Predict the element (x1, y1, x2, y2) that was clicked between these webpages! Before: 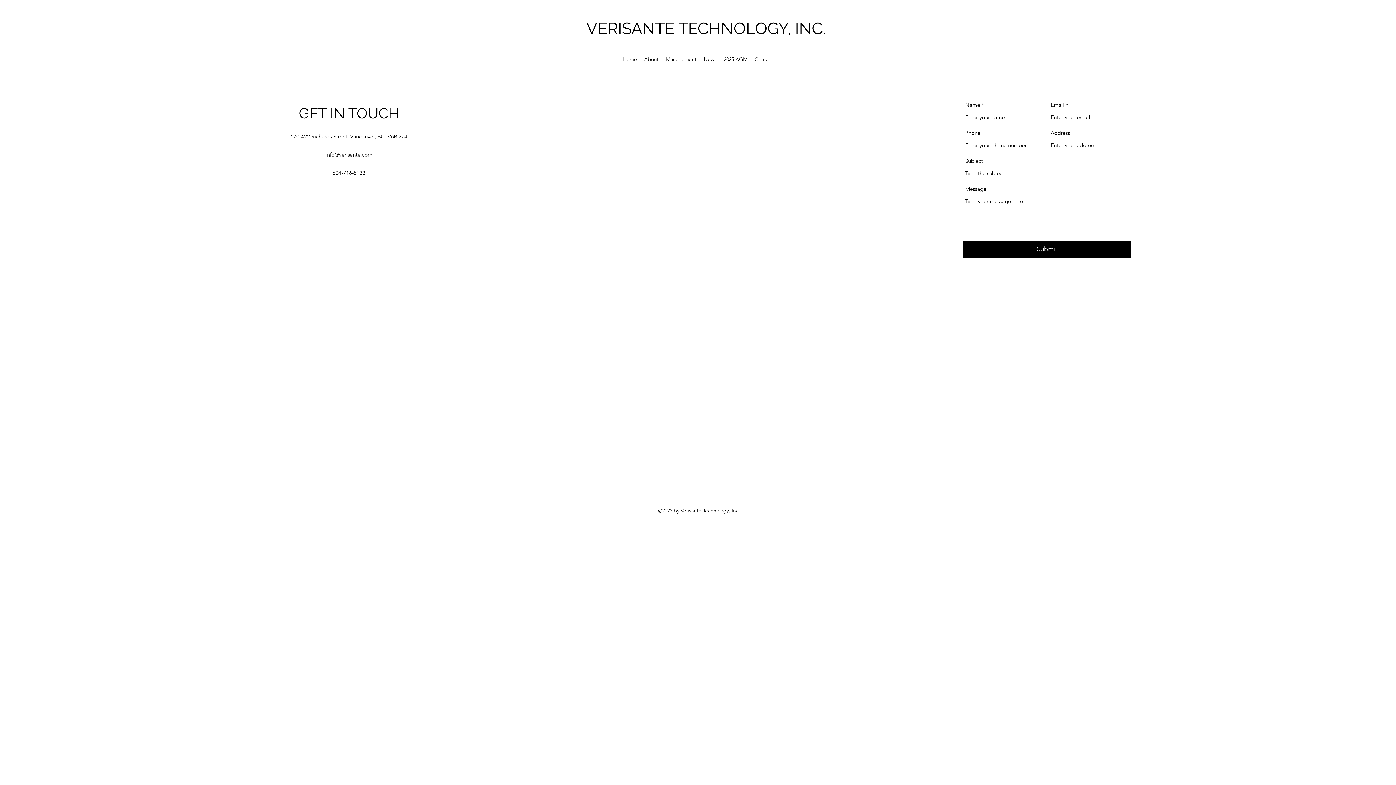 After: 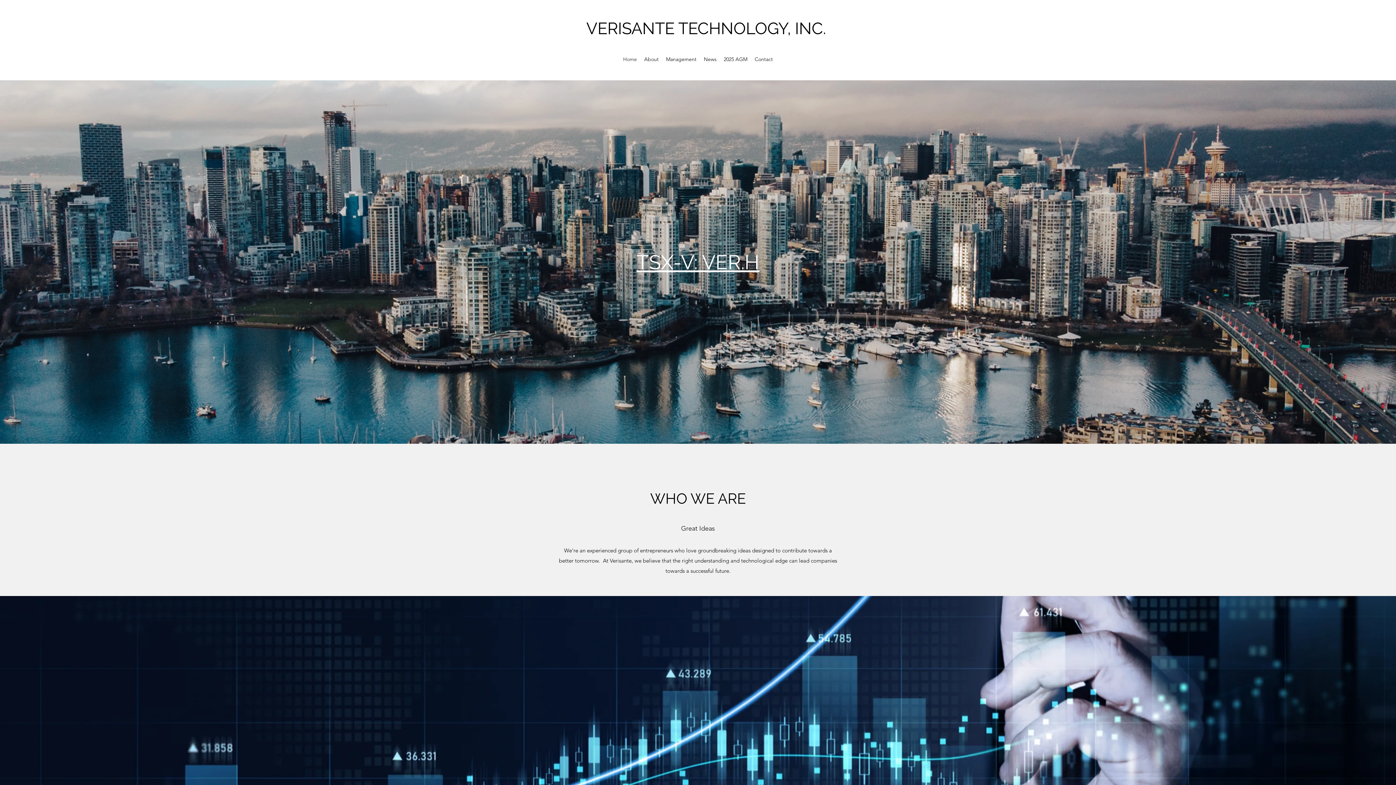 Action: bbox: (586, 18, 826, 38) label: VERISANTE TECHNOLOGY, INC.